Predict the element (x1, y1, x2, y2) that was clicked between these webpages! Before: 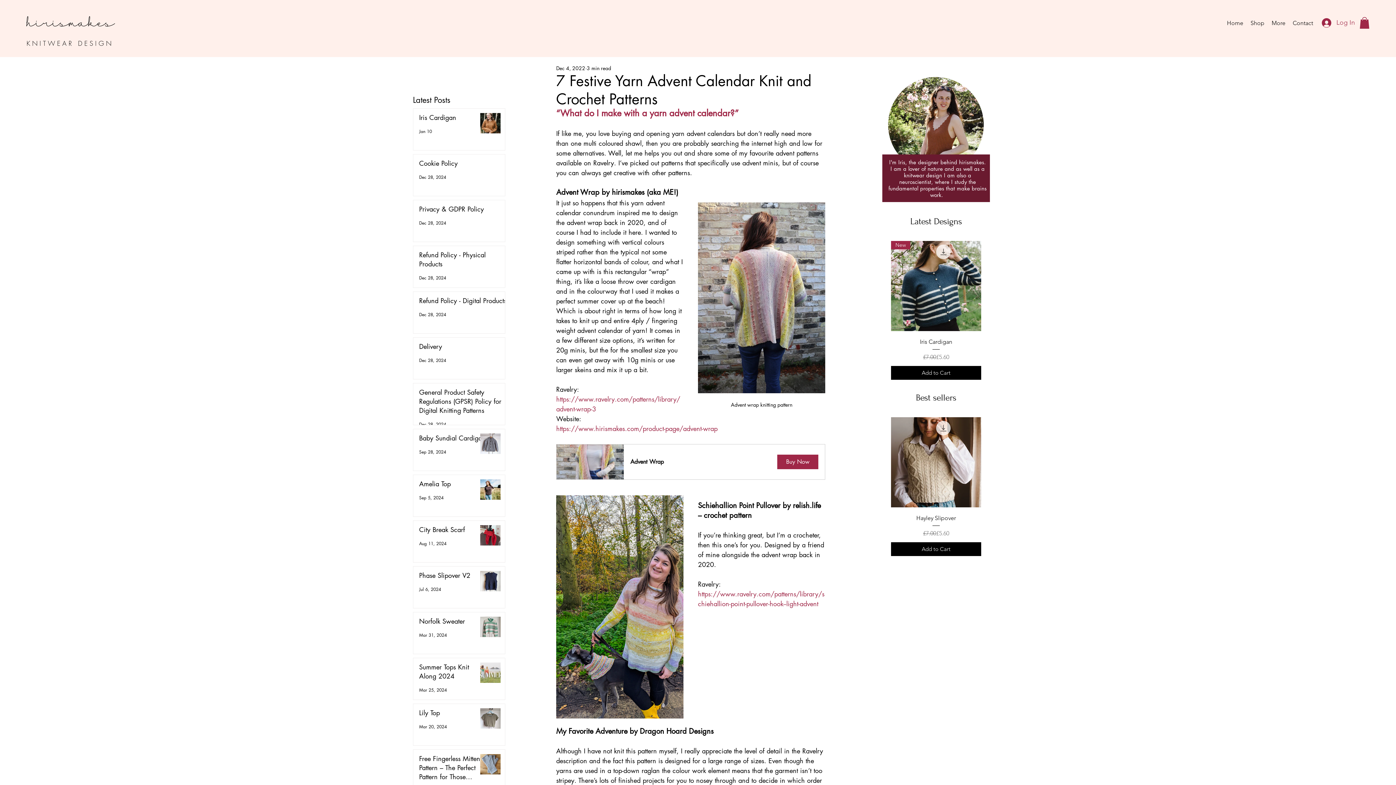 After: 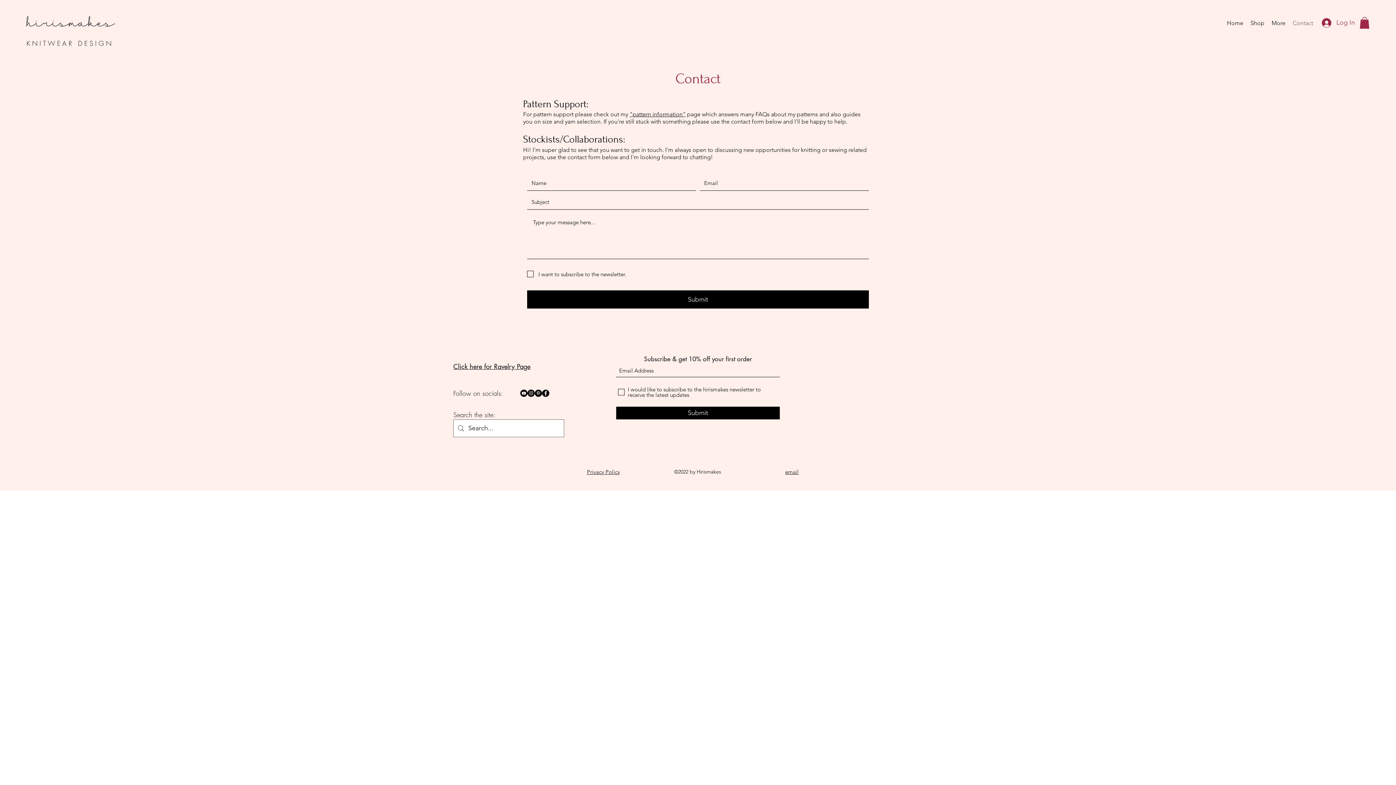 Action: bbox: (1289, 17, 1317, 28) label: Contact